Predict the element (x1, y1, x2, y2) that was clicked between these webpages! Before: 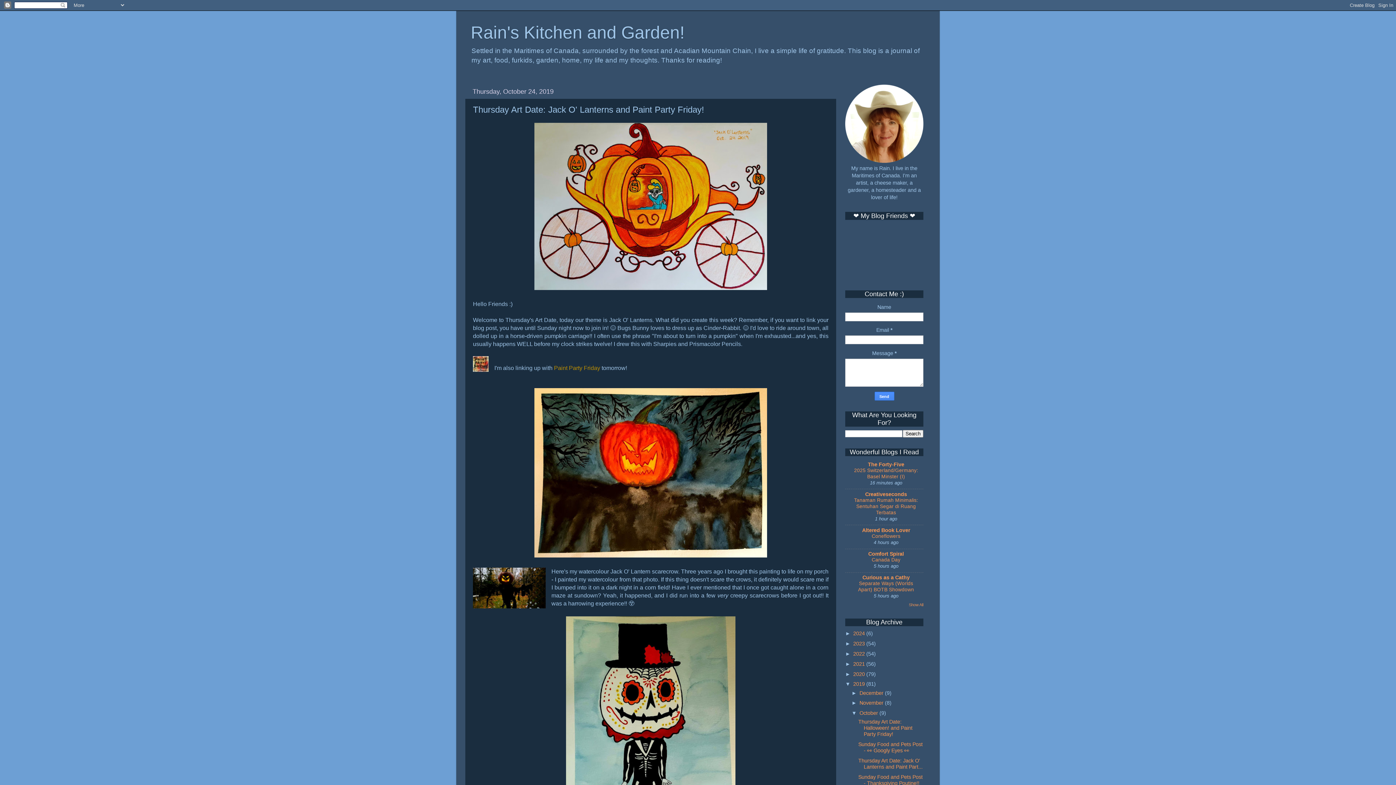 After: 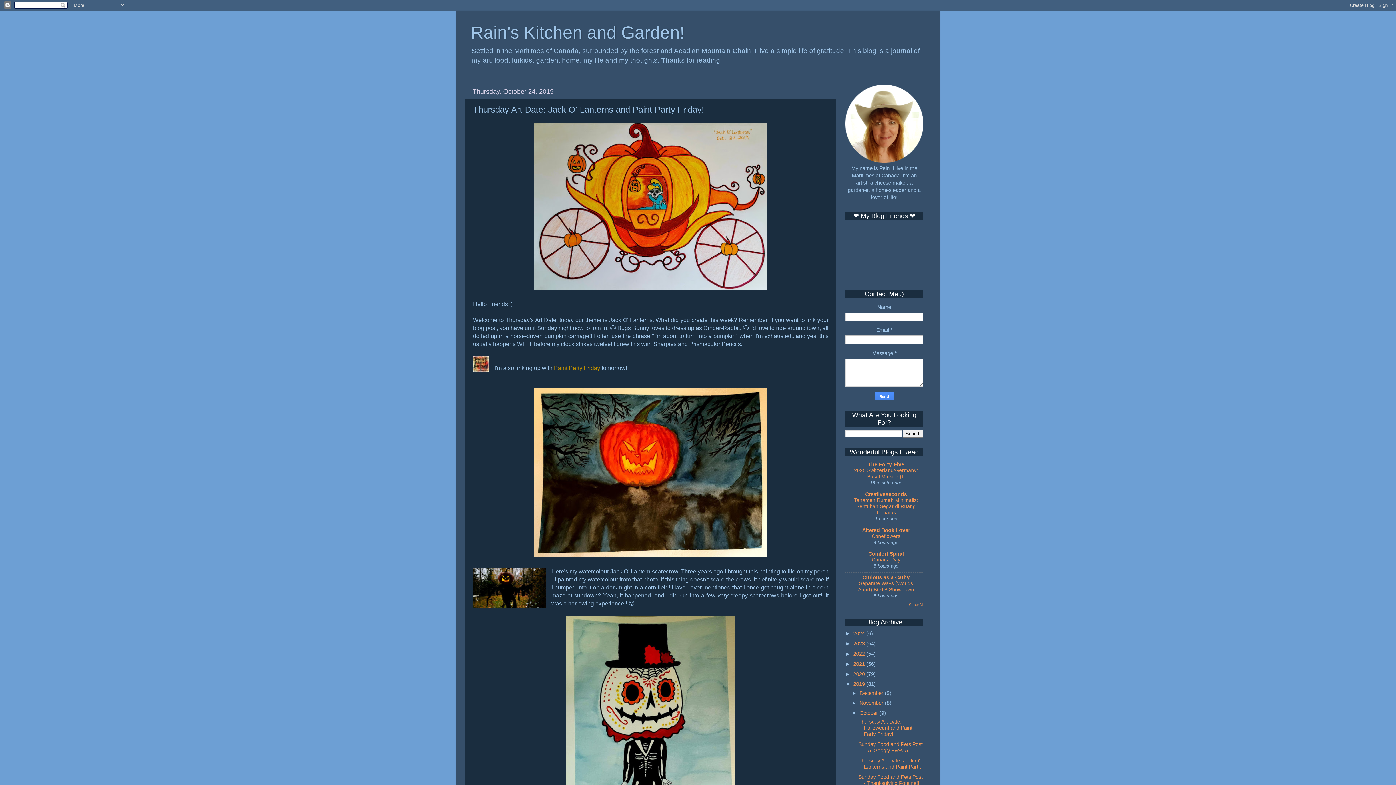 Action: label: 2023  bbox: (853, 641, 866, 647)